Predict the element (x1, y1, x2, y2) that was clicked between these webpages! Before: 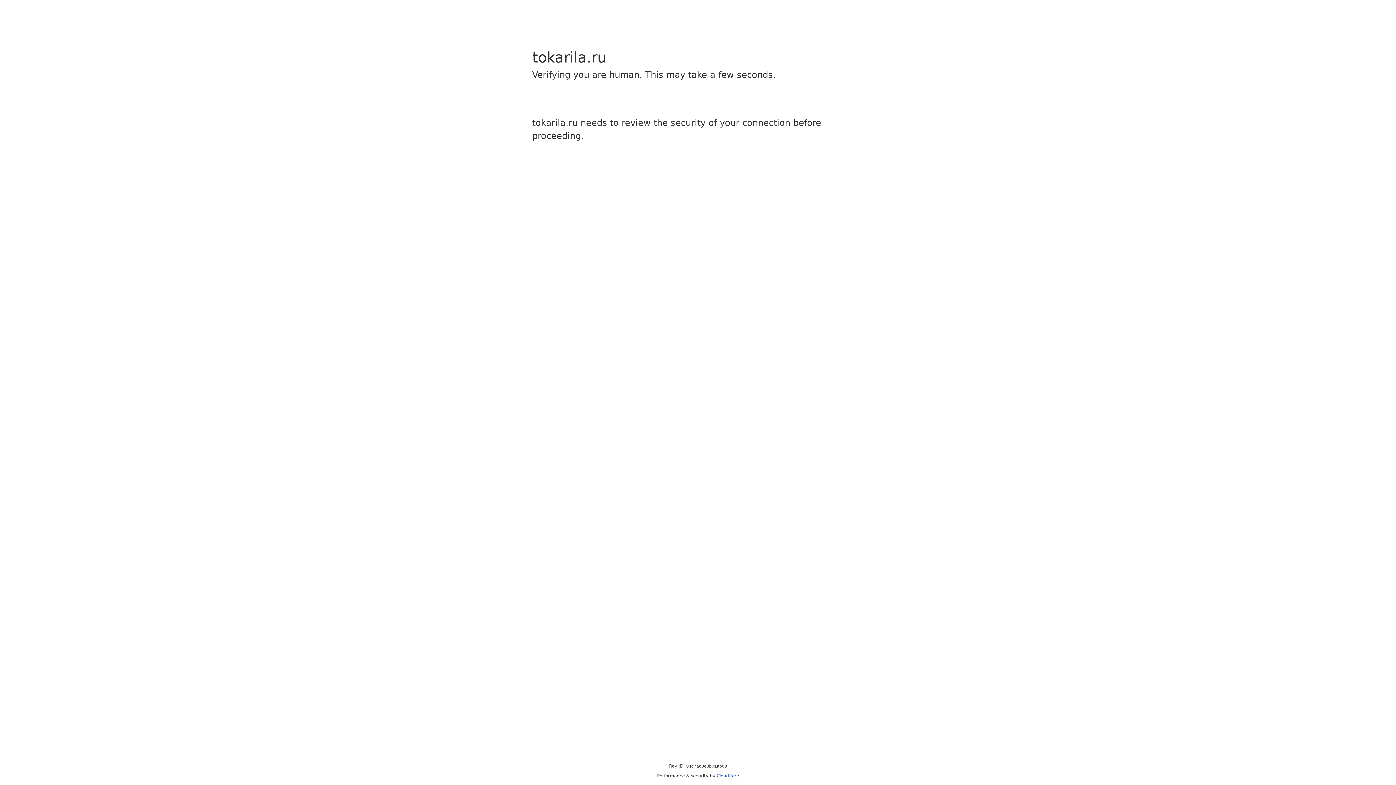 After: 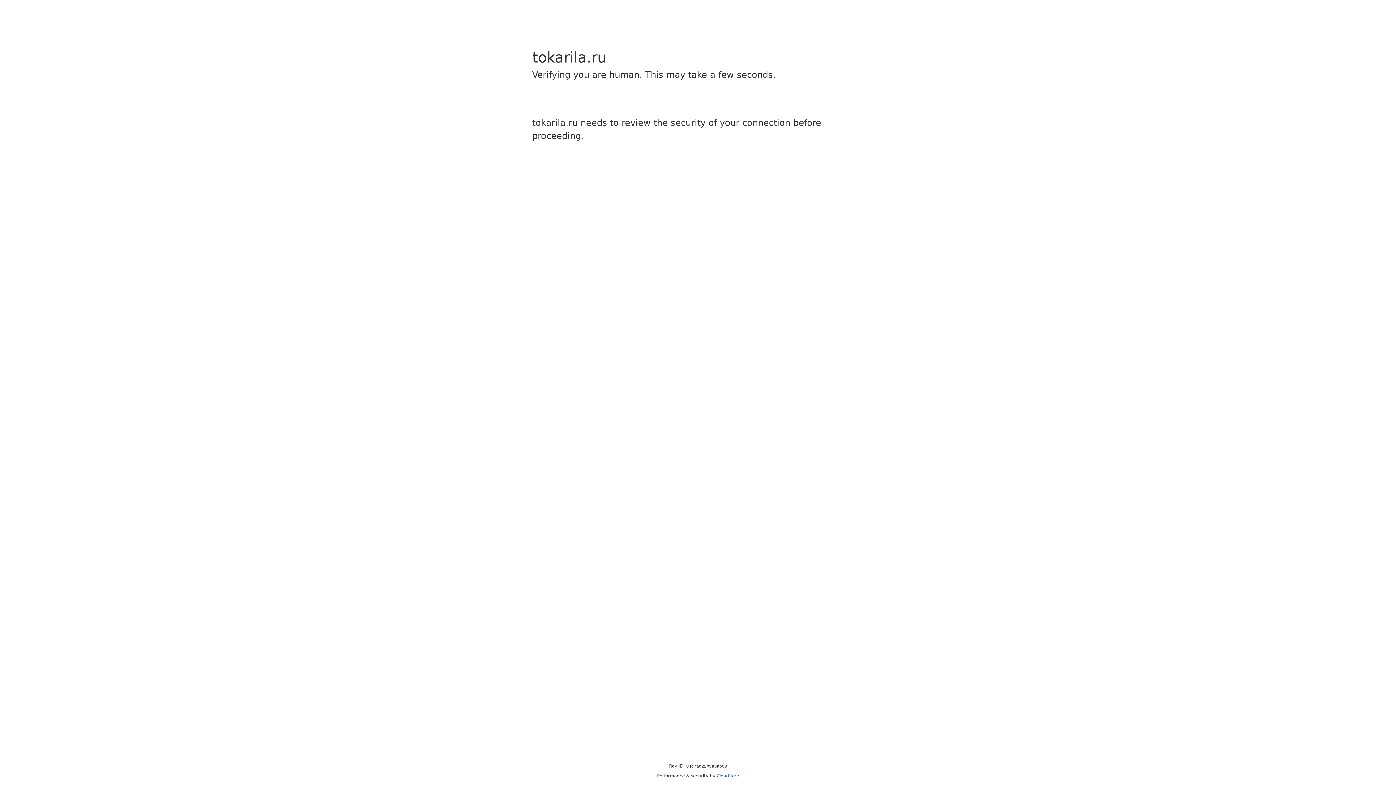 Action: bbox: (716, 773, 739, 778) label: Cloudflare